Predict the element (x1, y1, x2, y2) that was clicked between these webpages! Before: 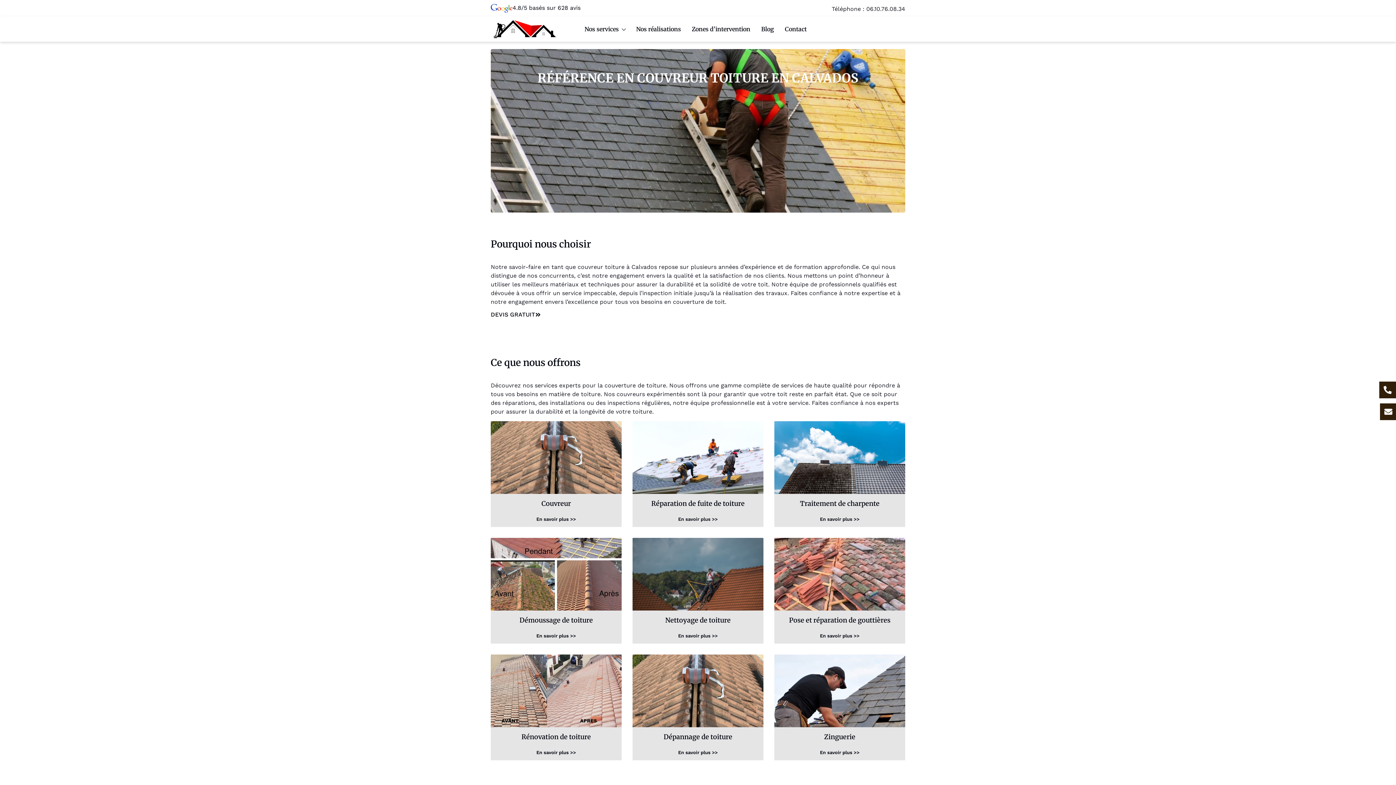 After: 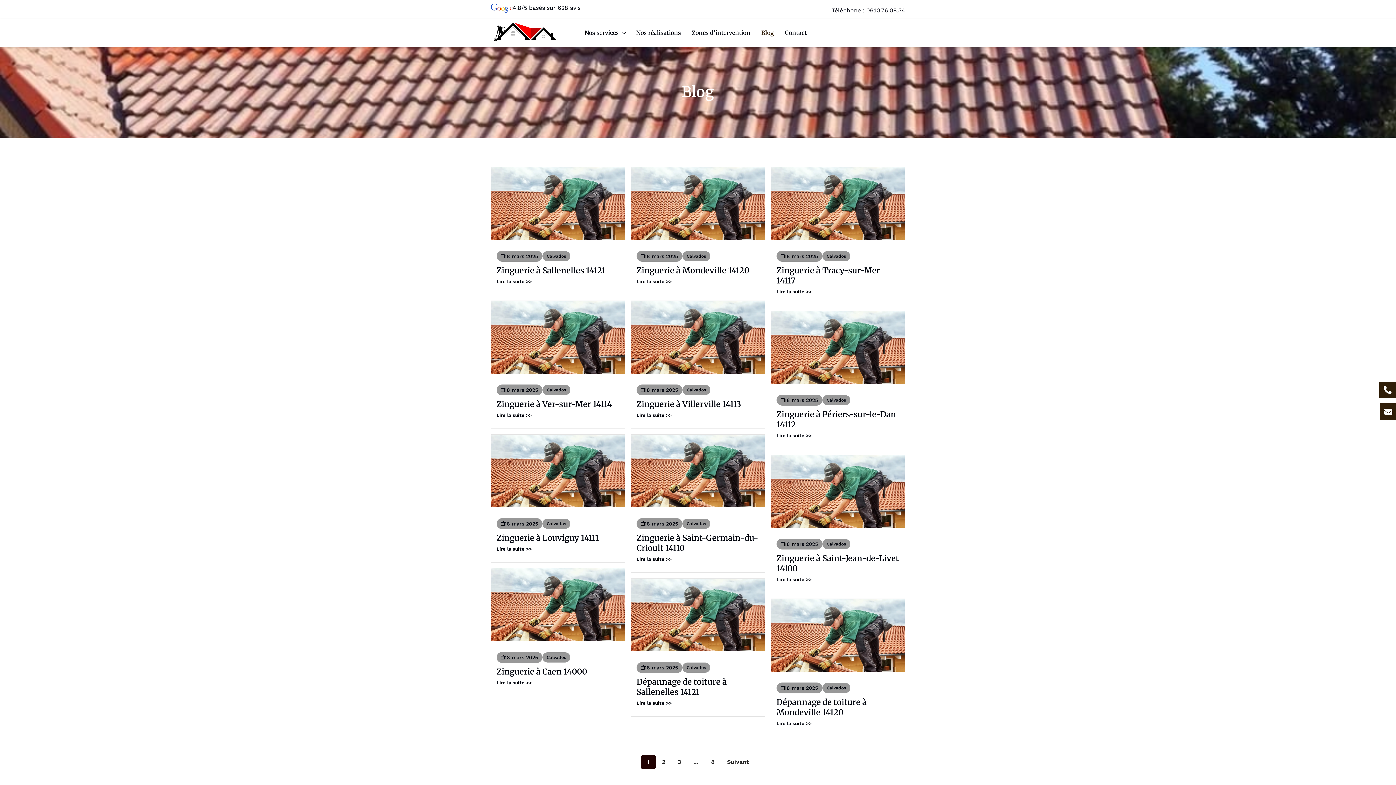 Action: bbox: (761, 22, 774, 35) label: Blog